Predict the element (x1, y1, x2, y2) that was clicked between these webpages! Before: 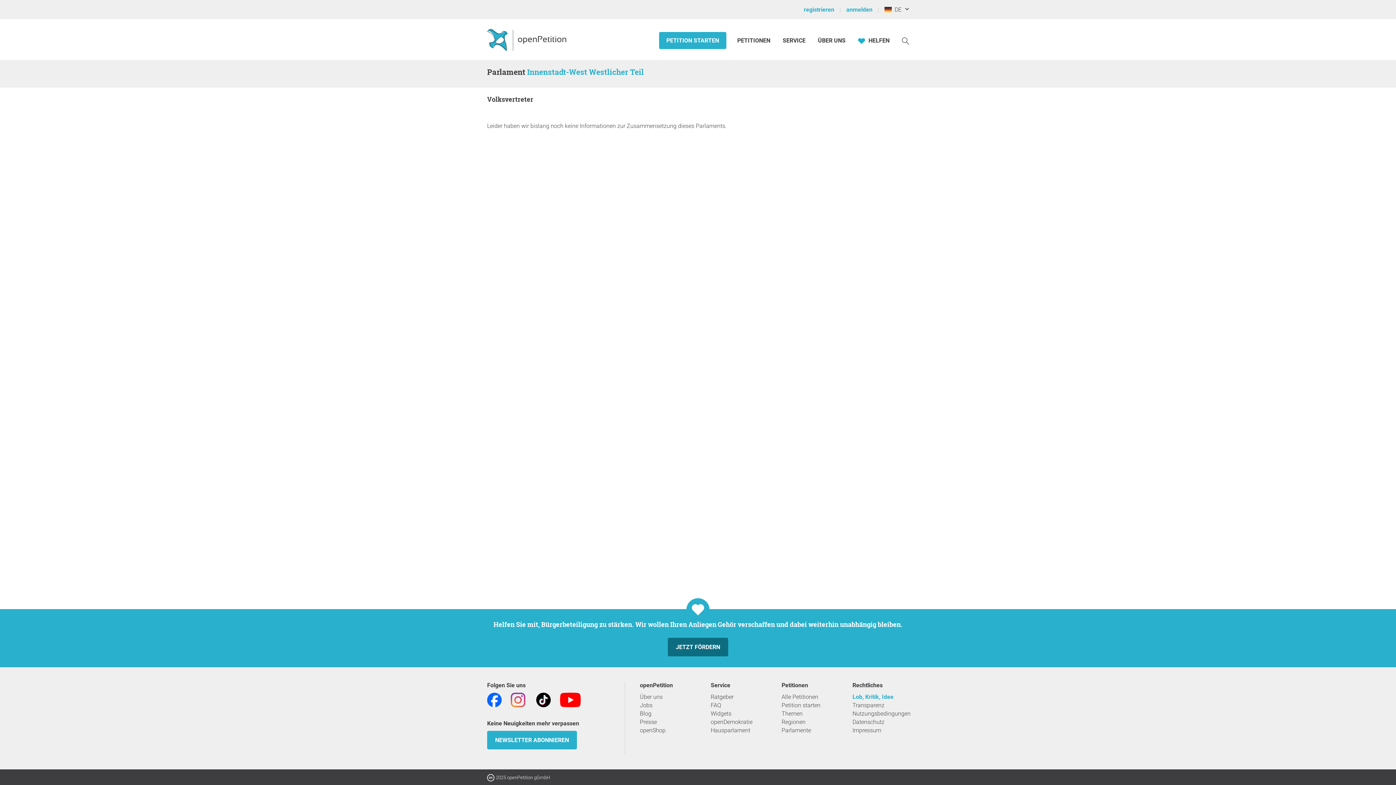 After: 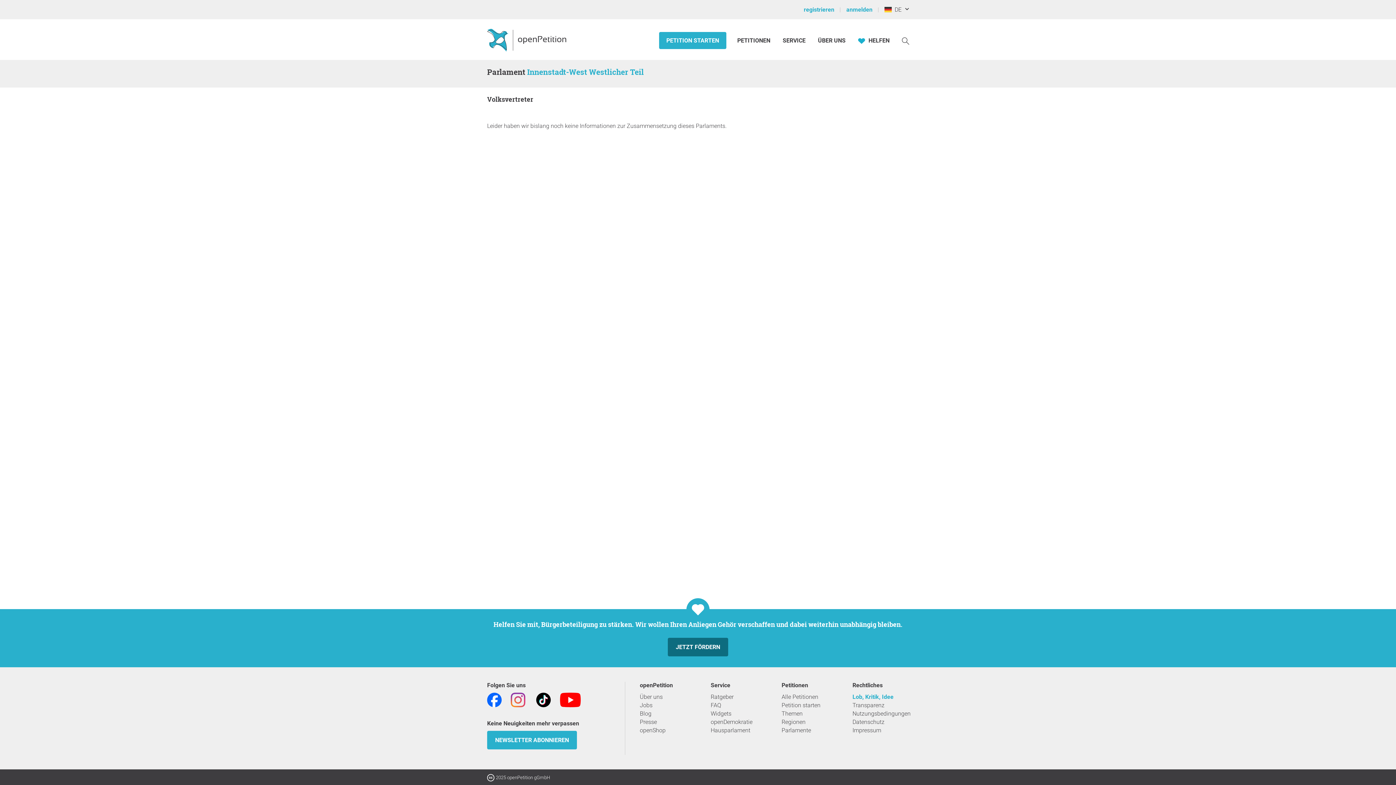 Action: bbox: (487, 696, 501, 703)